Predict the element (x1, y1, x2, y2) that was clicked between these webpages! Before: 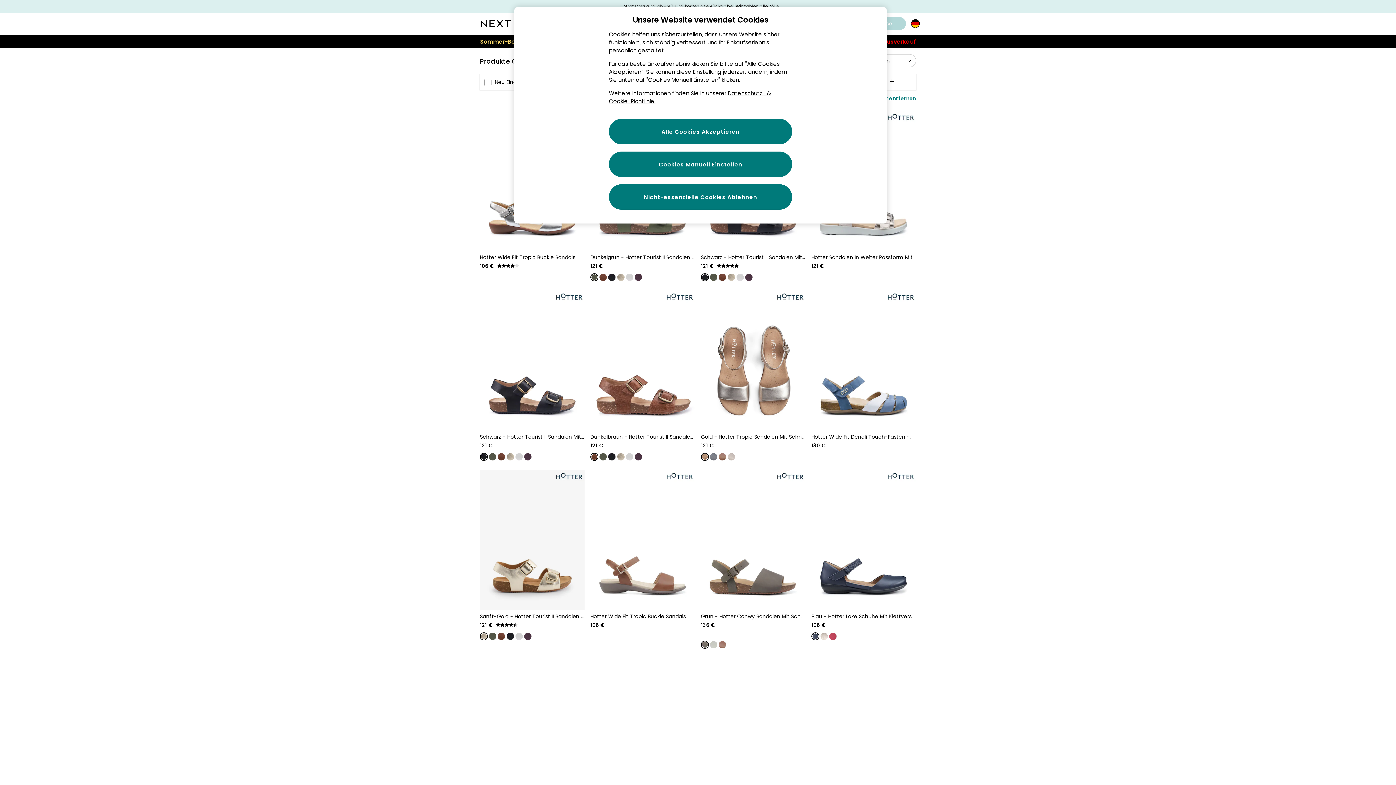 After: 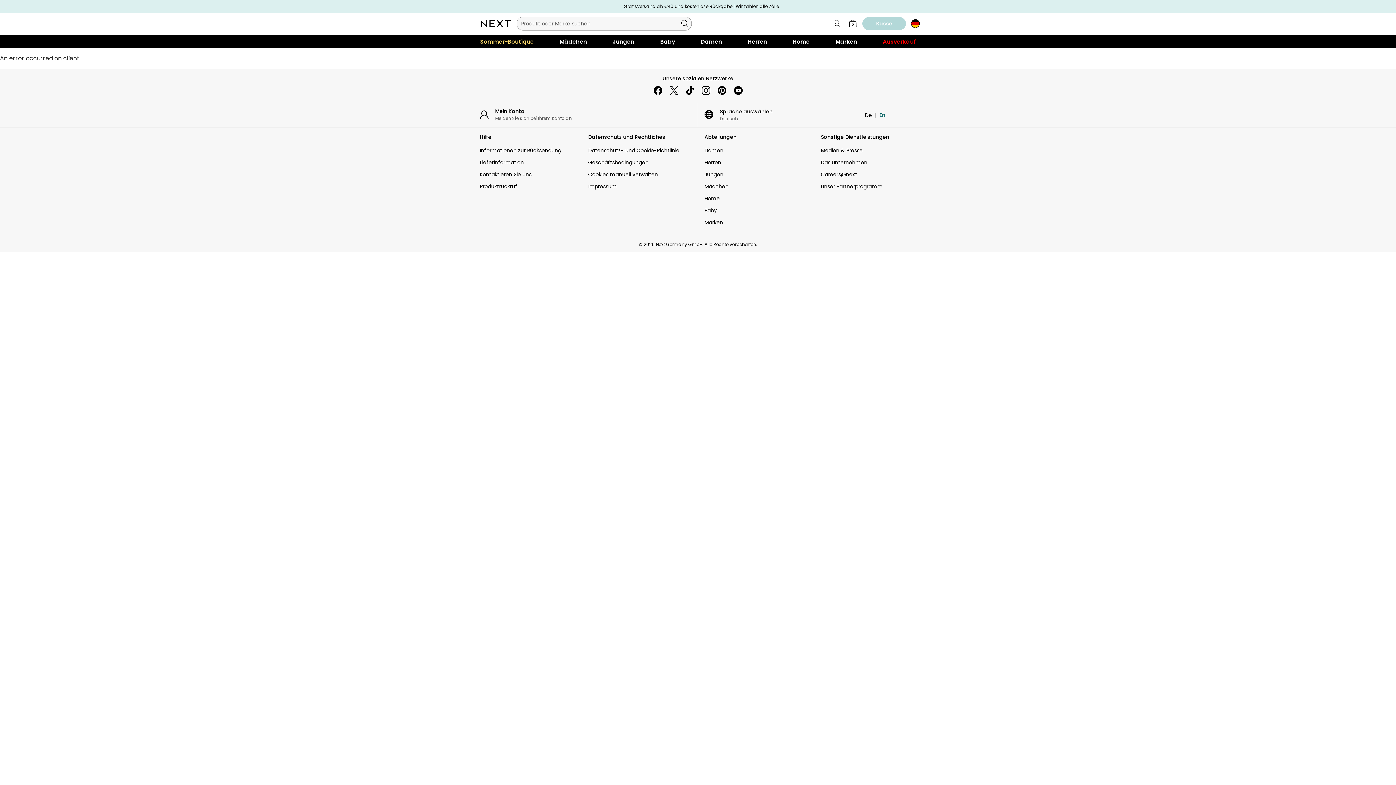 Action: bbox: (727, 273, 735, 281)